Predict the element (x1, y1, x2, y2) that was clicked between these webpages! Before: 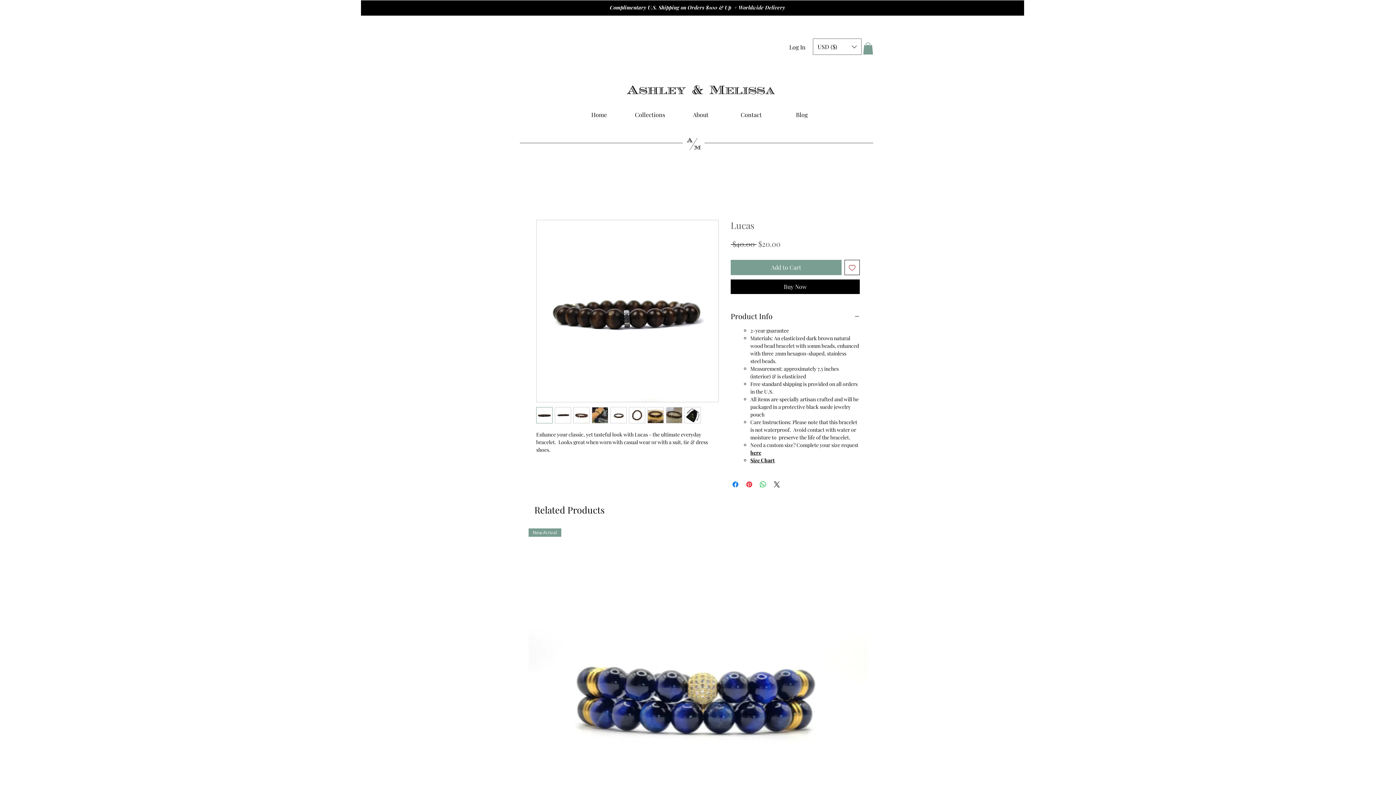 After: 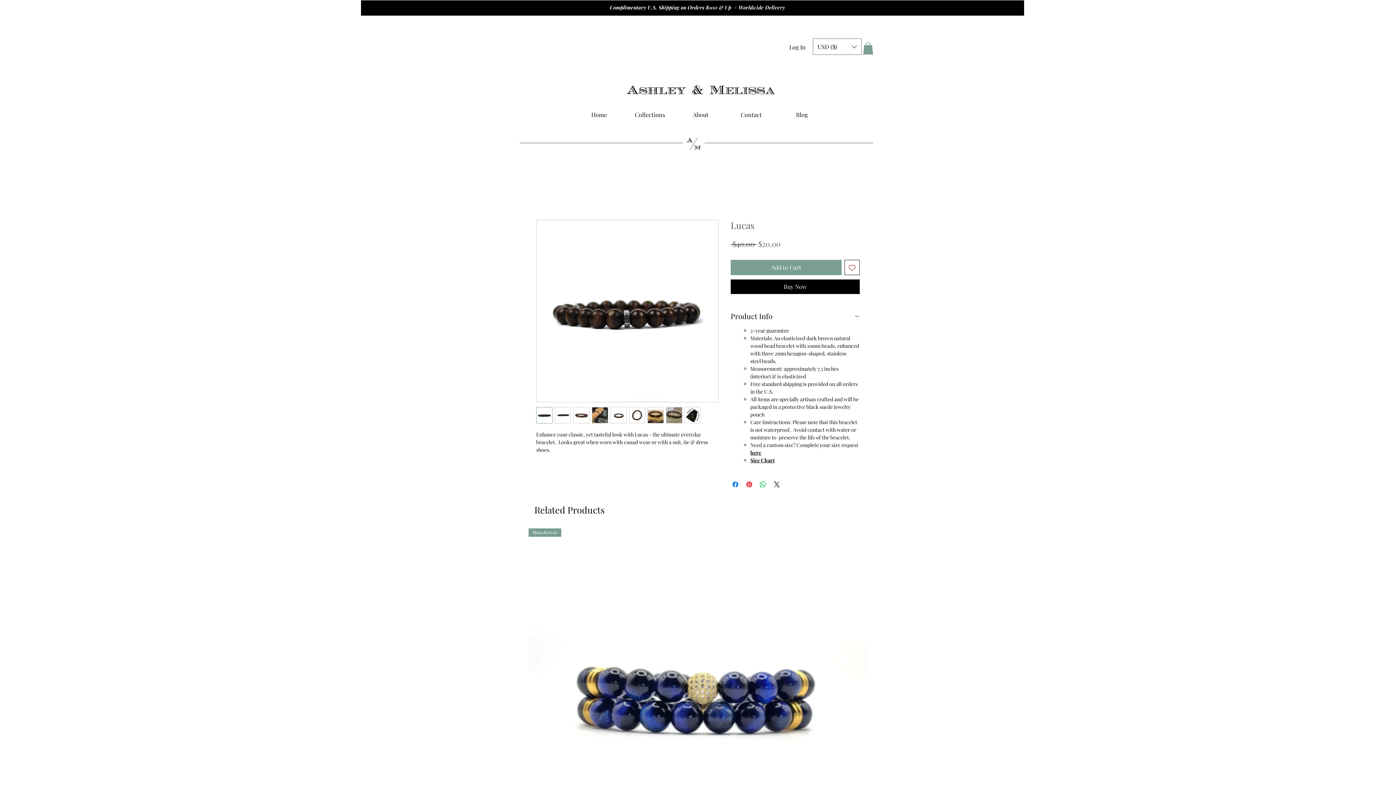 Action: bbox: (750, 457, 774, 464) label: Size Chart